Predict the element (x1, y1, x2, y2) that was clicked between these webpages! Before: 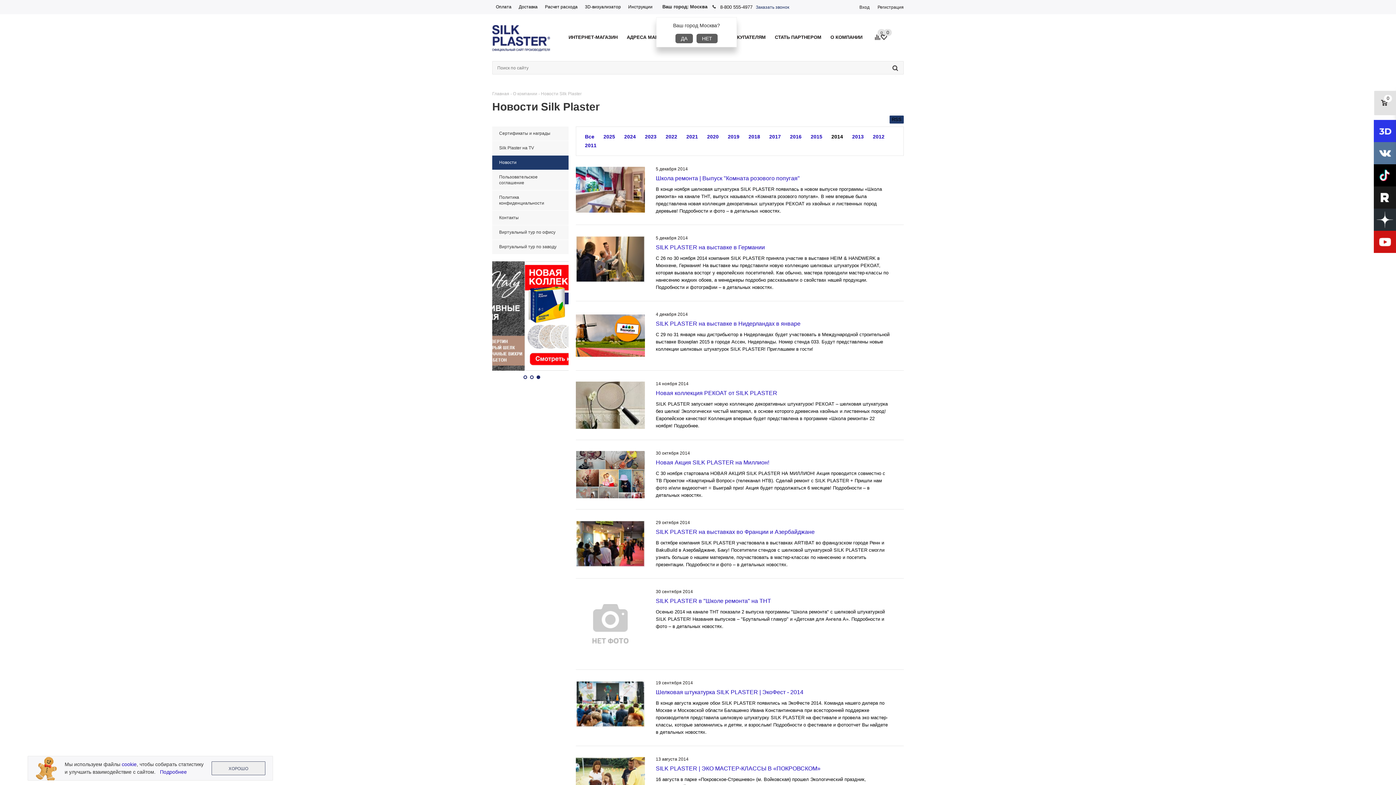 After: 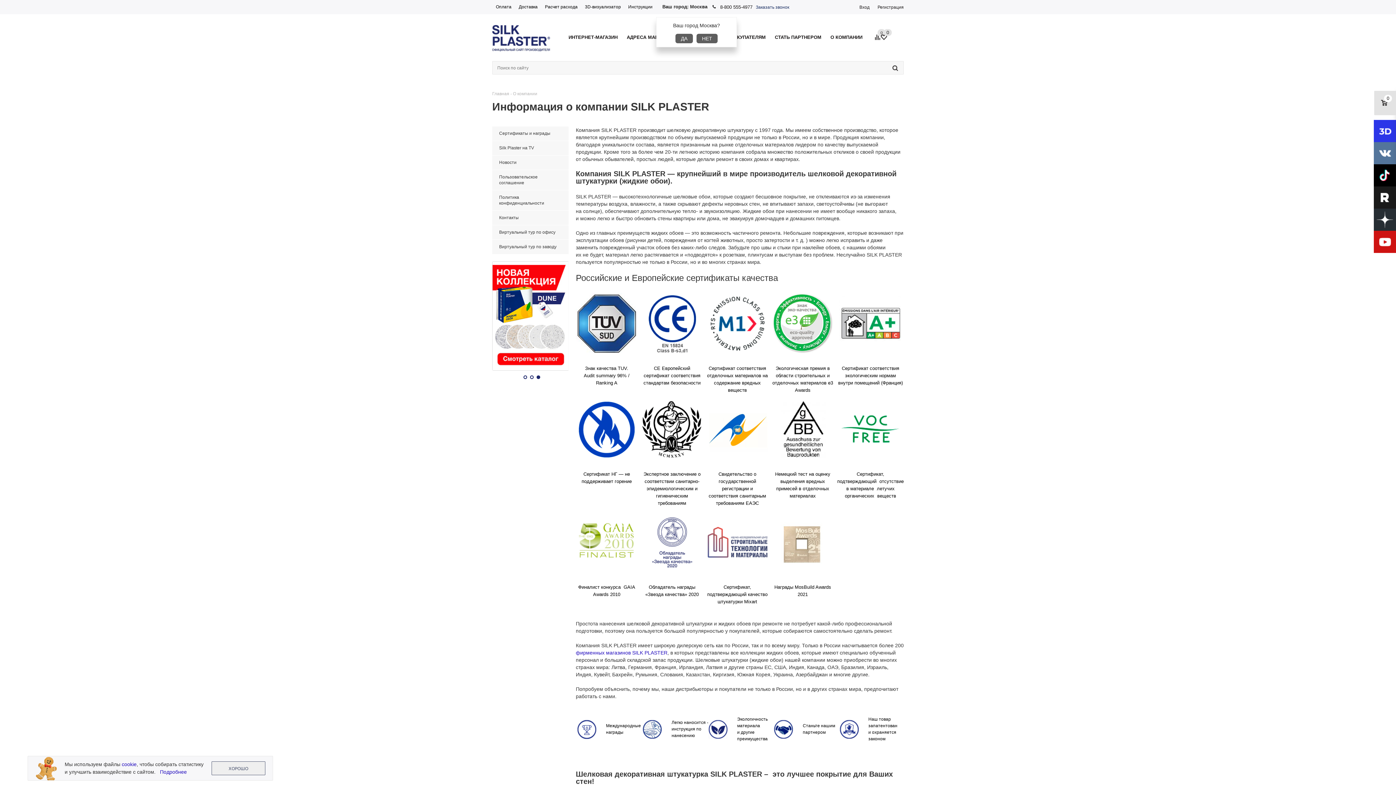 Action: label: О компании bbox: (513, 91, 537, 96)